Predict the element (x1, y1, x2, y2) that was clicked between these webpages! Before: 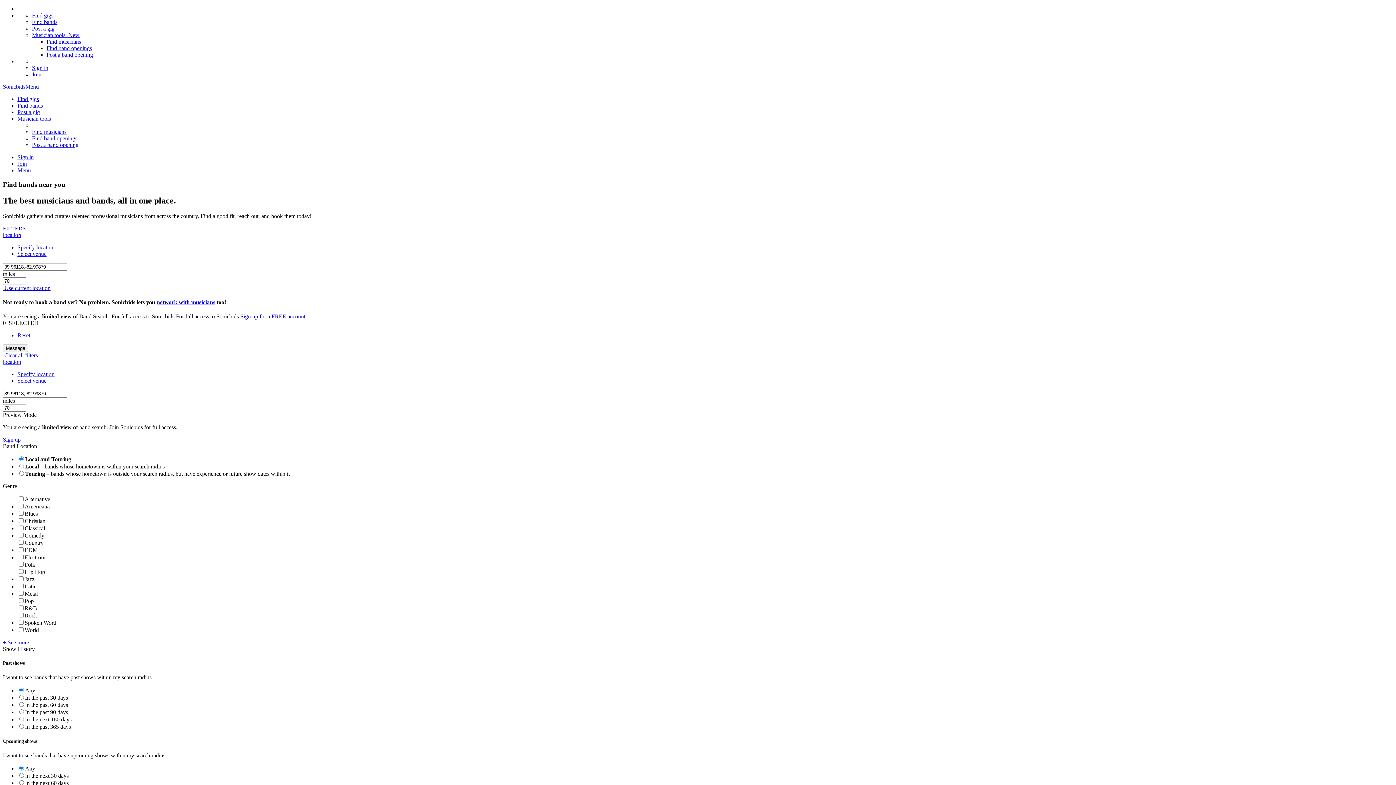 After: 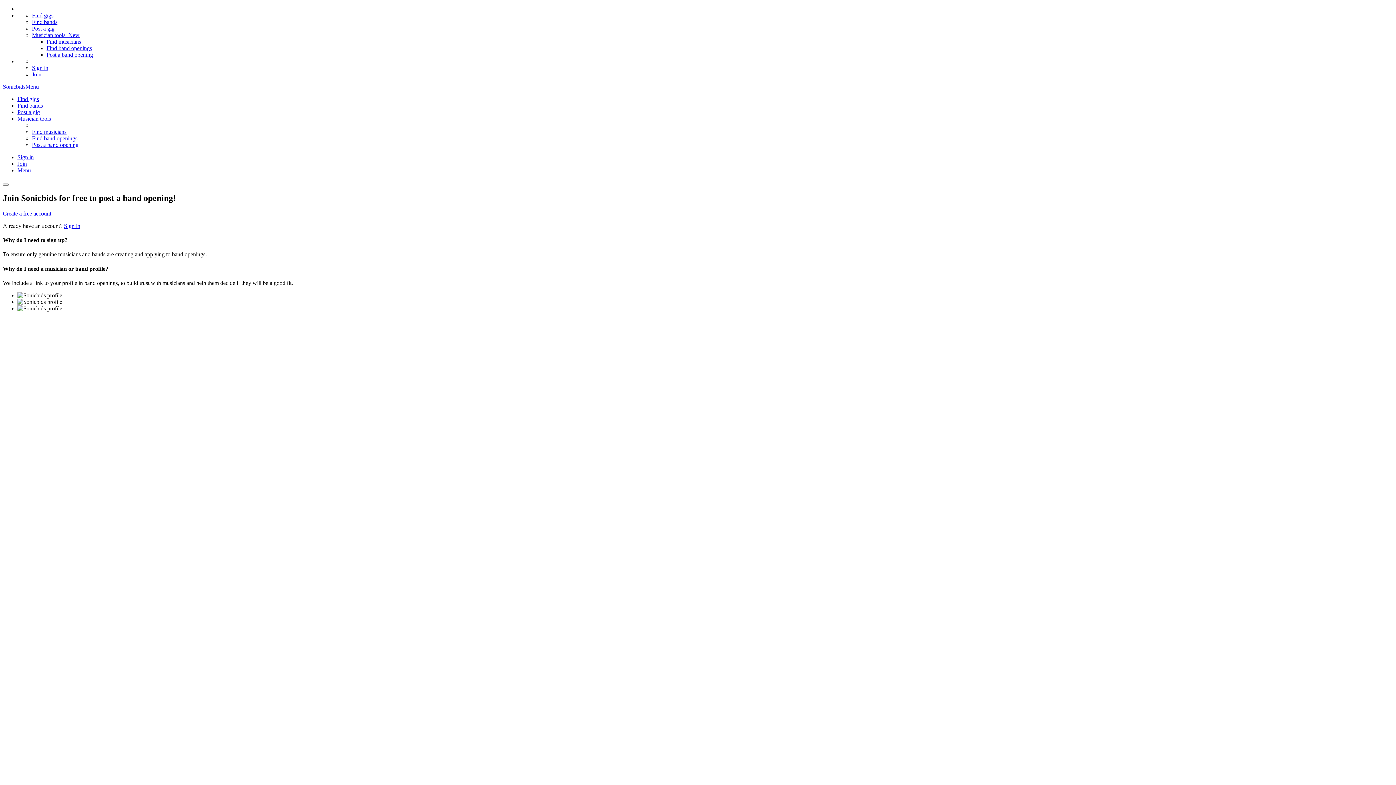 Action: bbox: (32, 12, 53, 18) label: Find gigs